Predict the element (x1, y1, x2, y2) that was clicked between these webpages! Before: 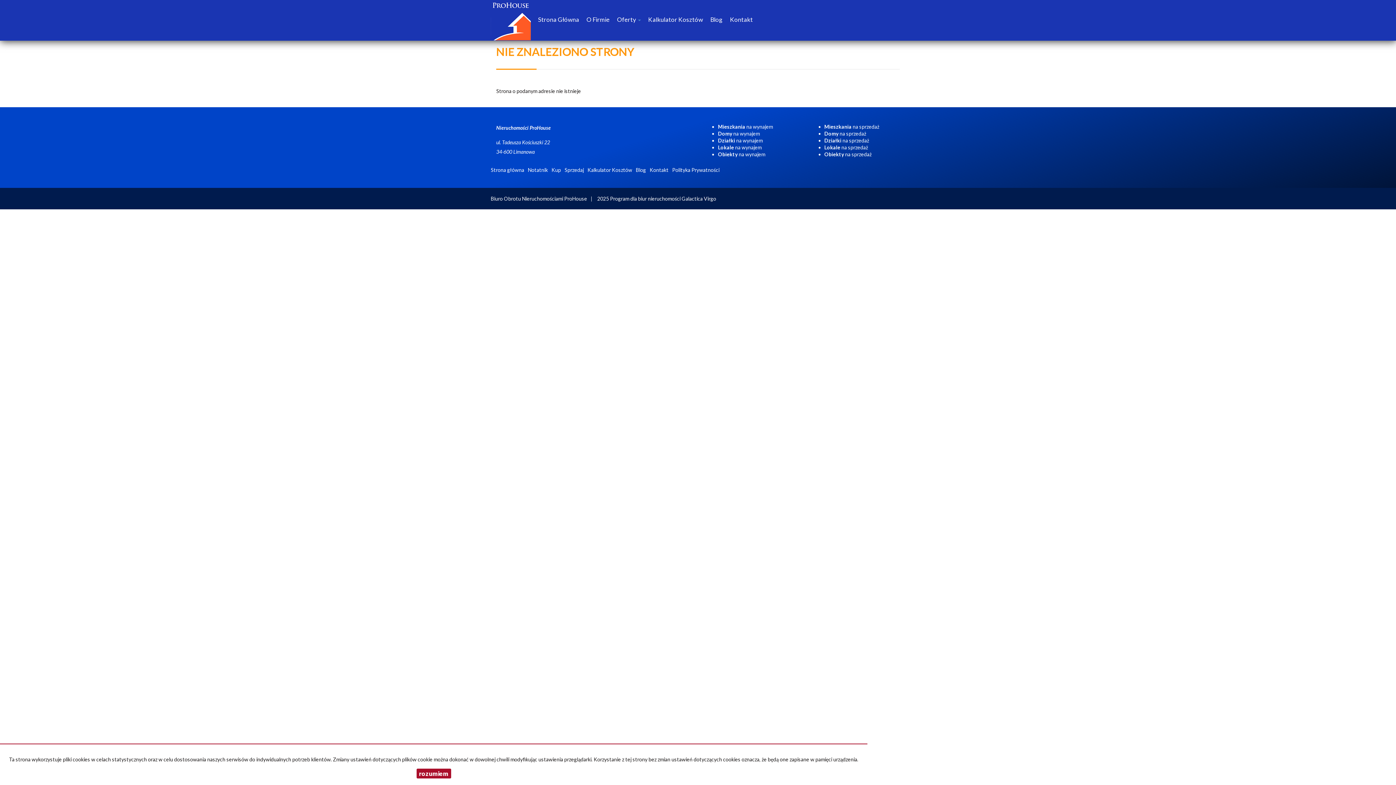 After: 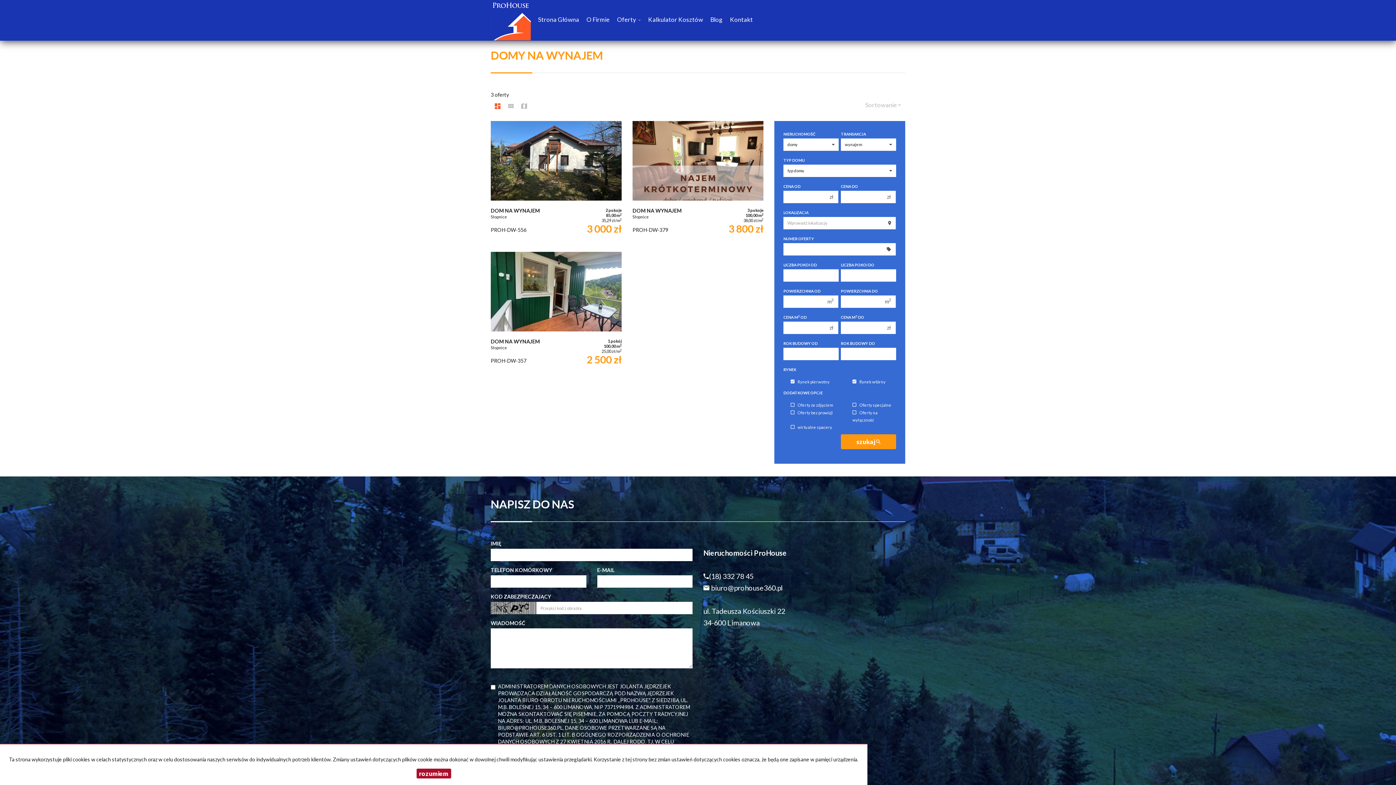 Action: bbox: (718, 130, 760, 136) label: Domy na wynajem